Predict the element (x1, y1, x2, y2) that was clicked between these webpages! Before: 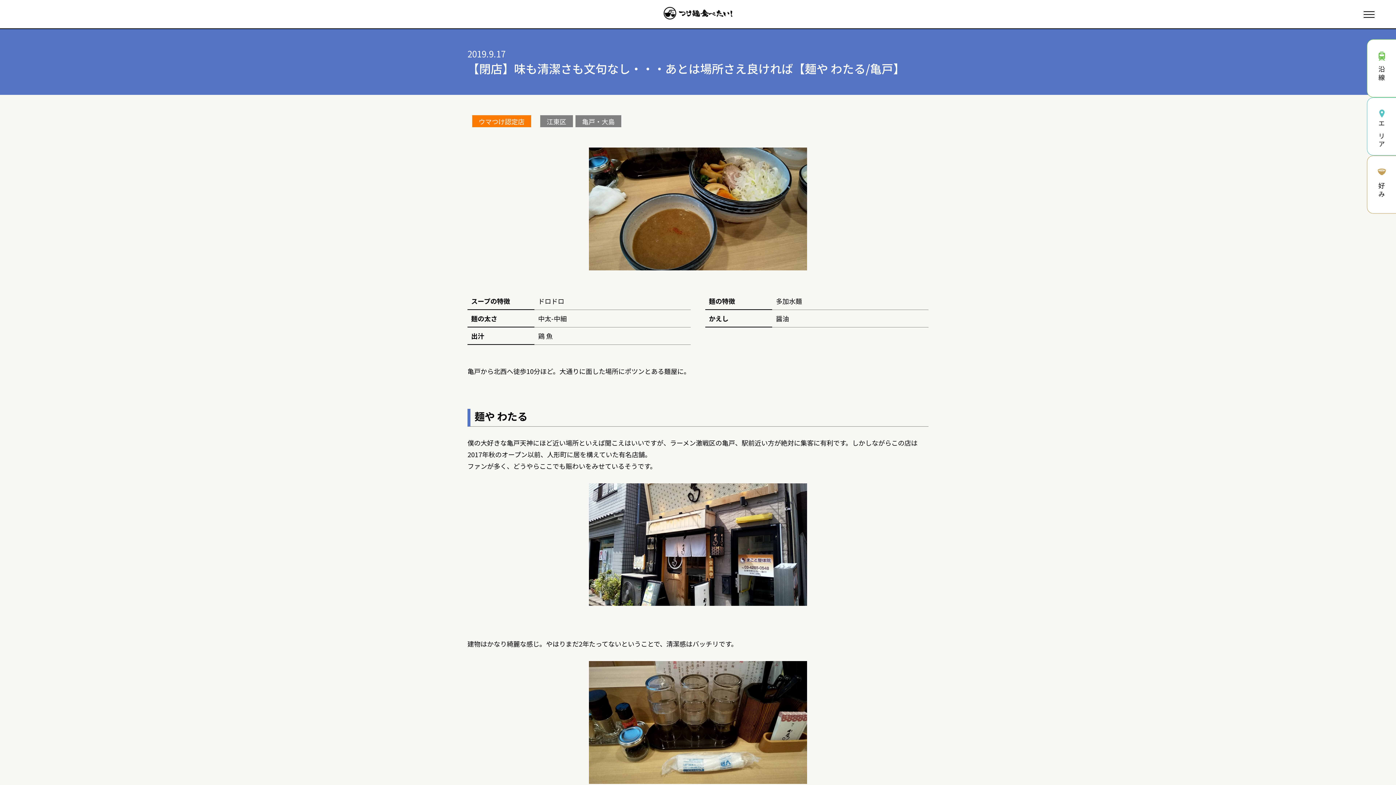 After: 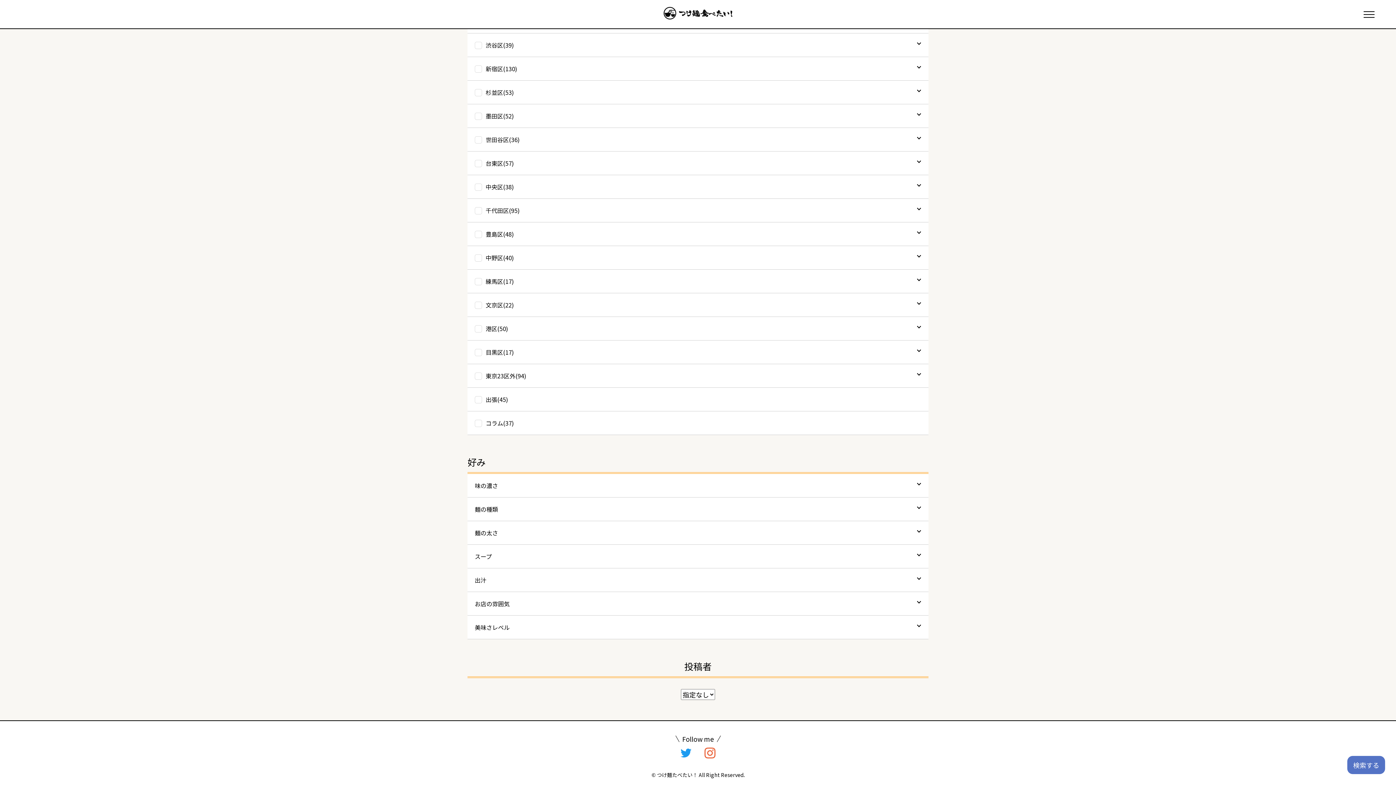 Action: bbox: (1367, 155, 1396, 213) label: 好み